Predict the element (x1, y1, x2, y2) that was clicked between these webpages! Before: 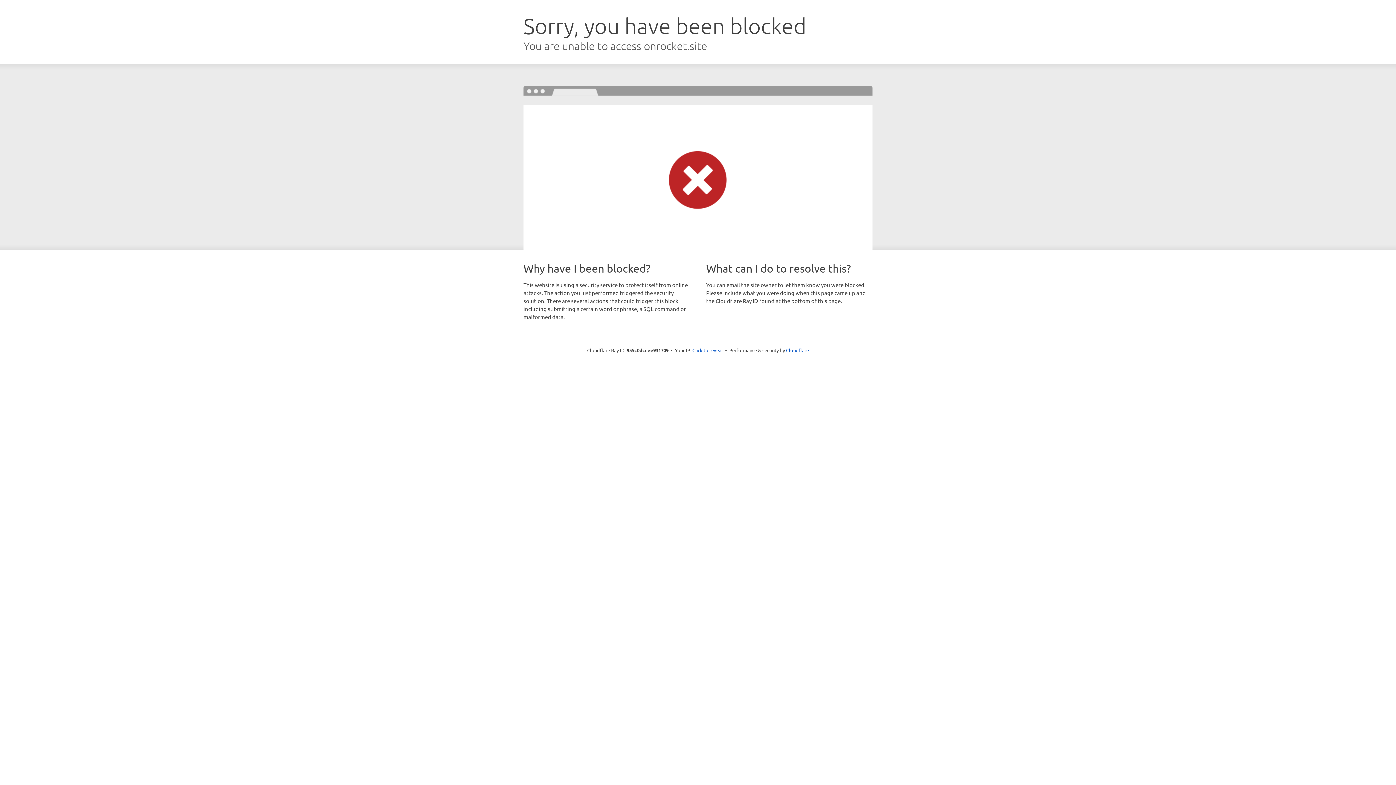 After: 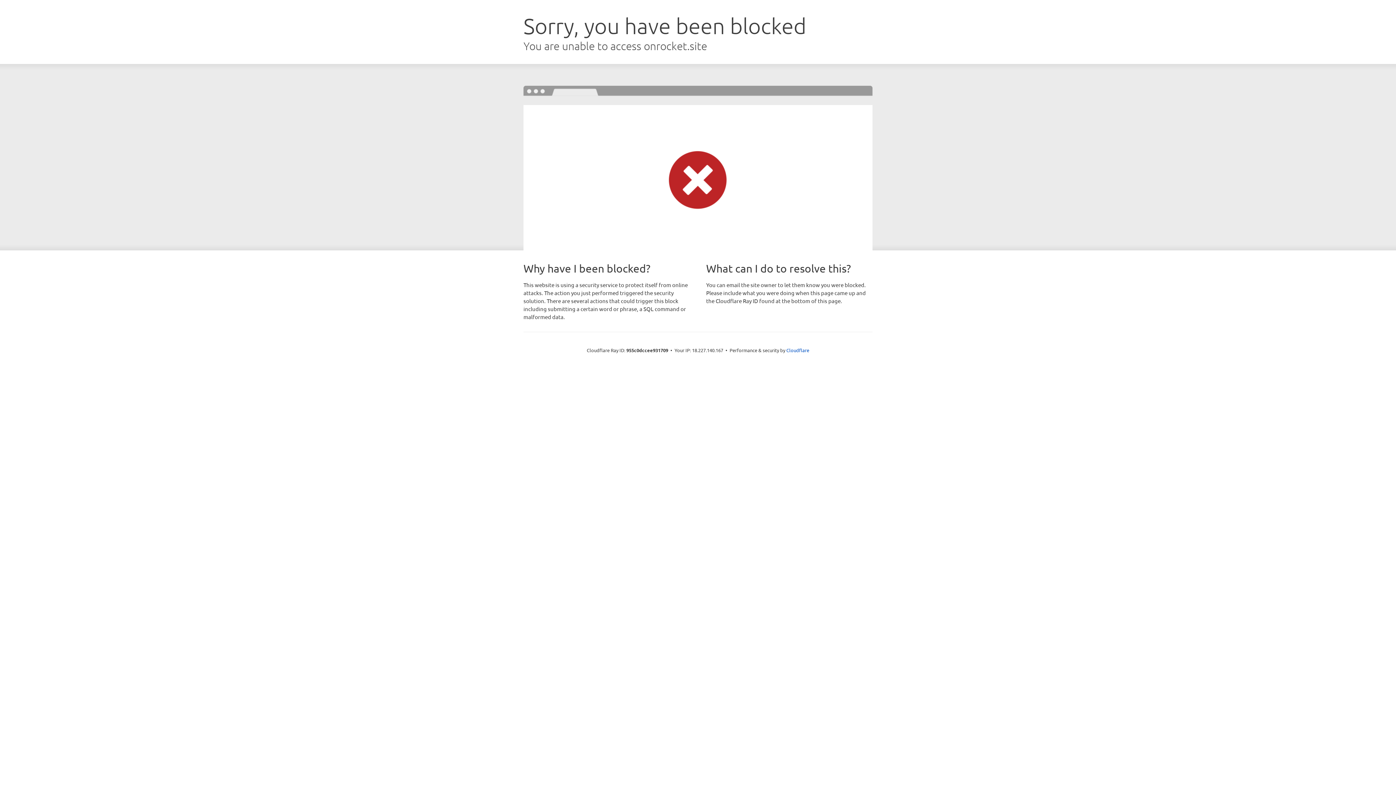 Action: bbox: (692, 346, 723, 353) label: Click to reveal